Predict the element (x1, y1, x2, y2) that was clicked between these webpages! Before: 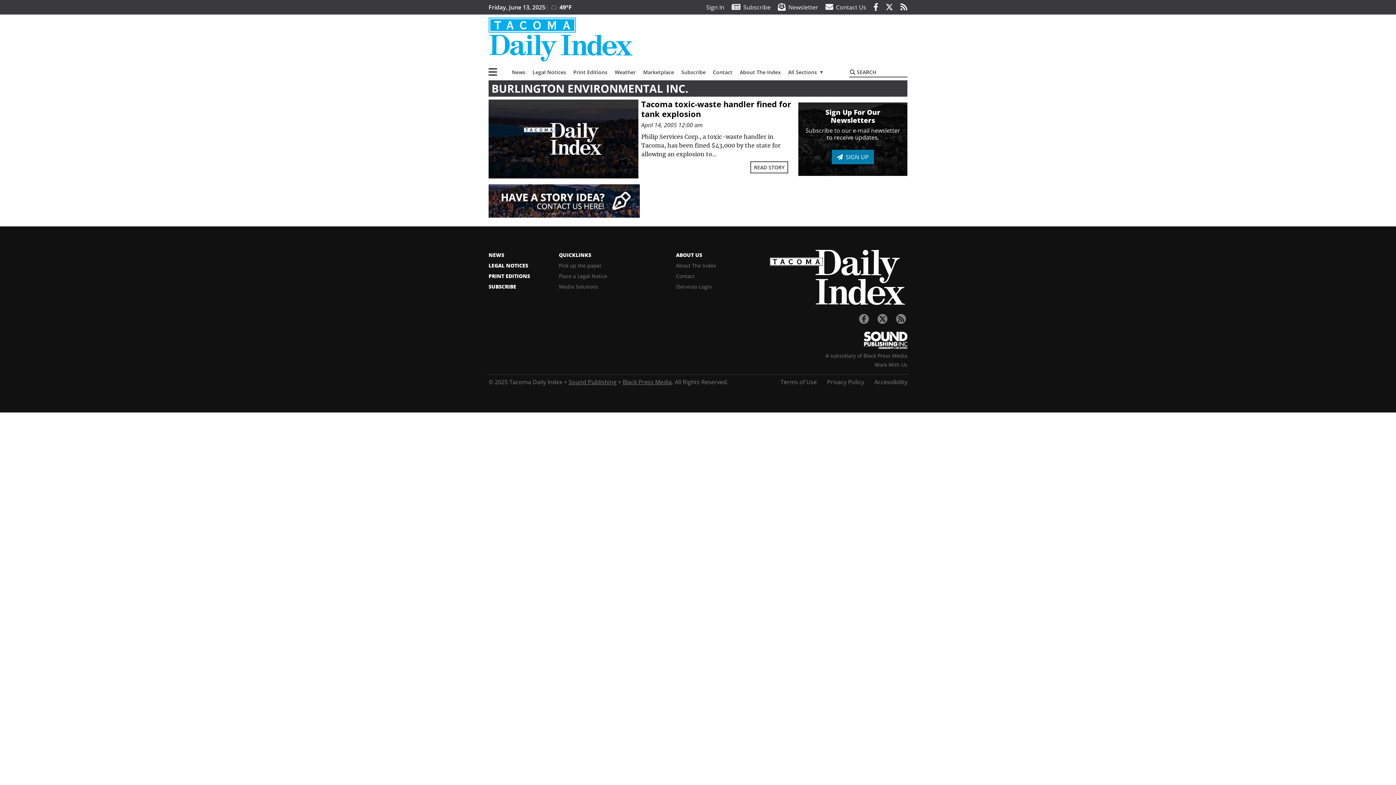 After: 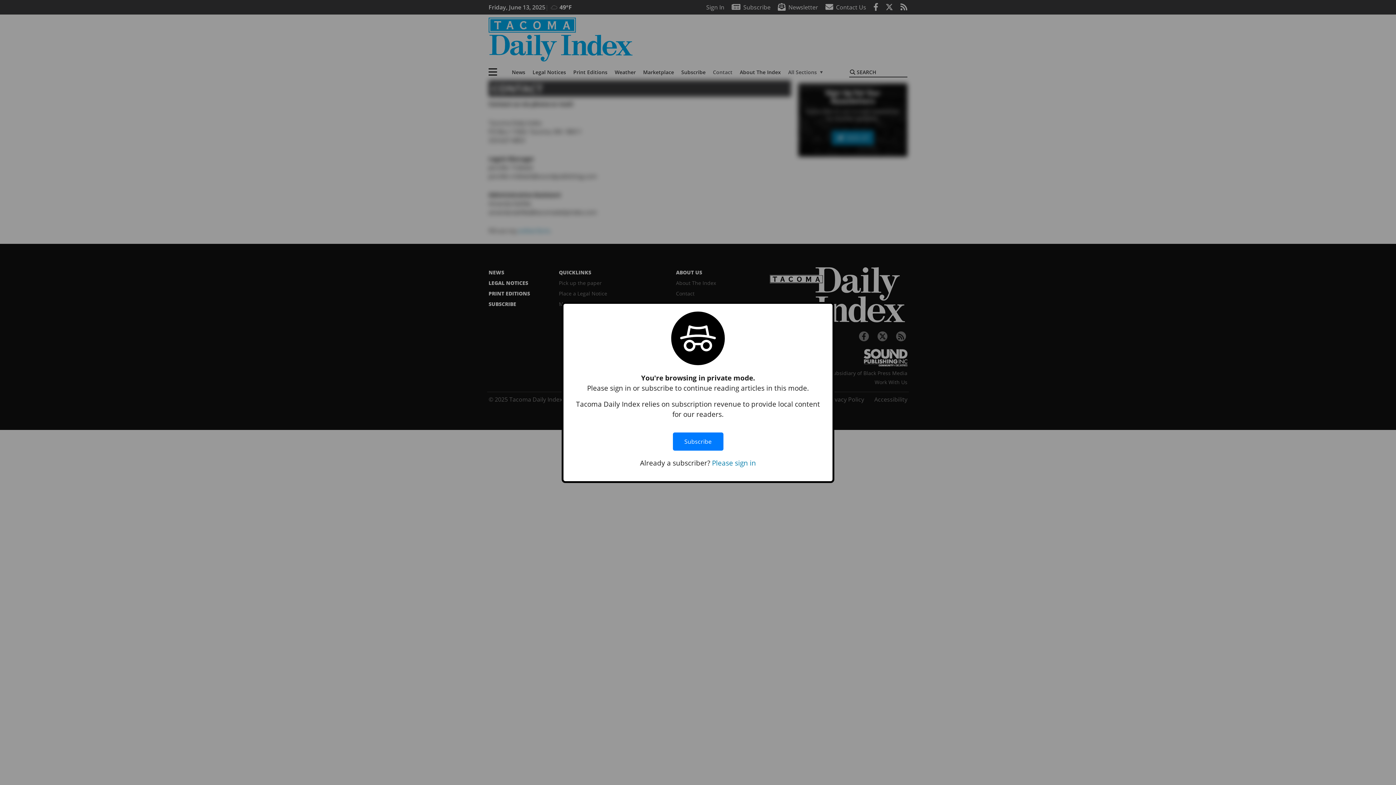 Action: label: Contact bbox: (709, 65, 736, 79)